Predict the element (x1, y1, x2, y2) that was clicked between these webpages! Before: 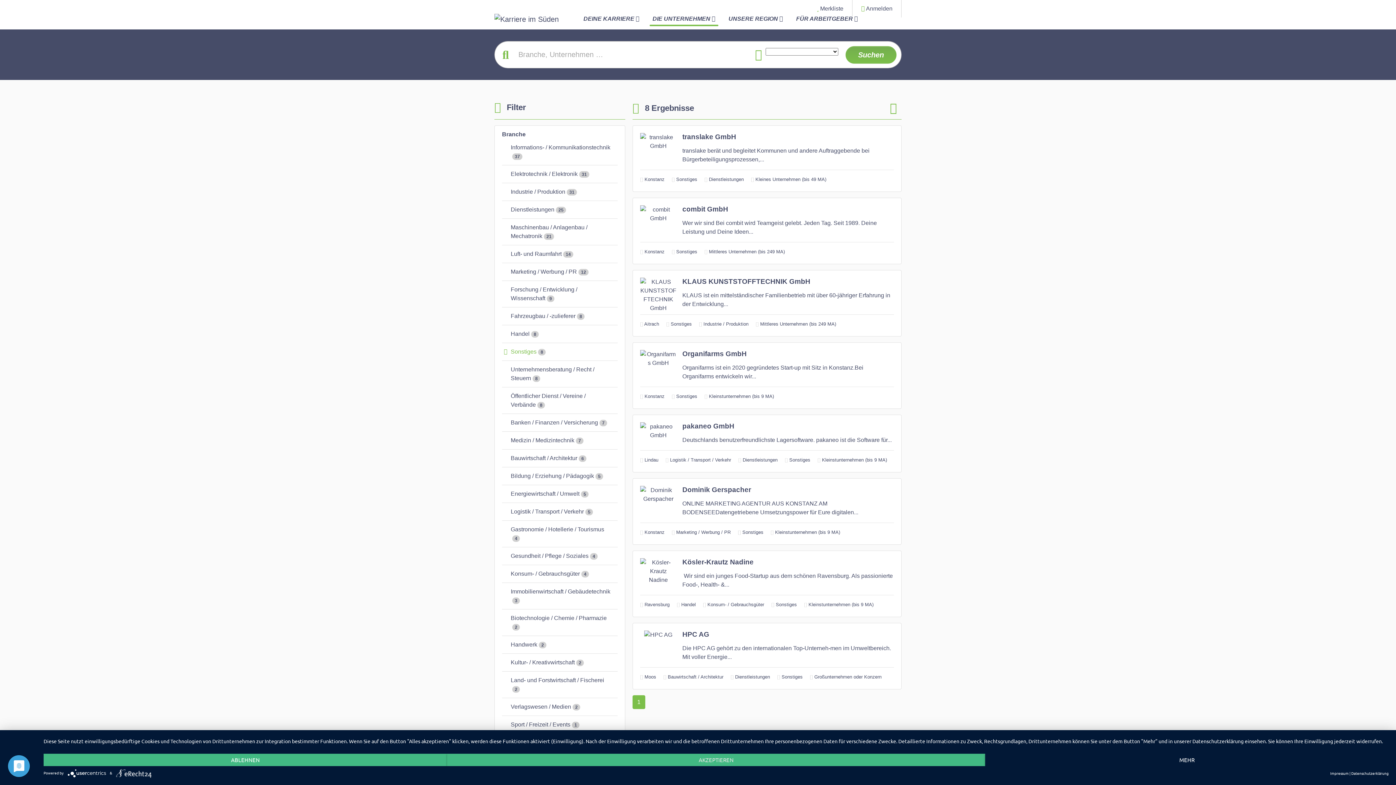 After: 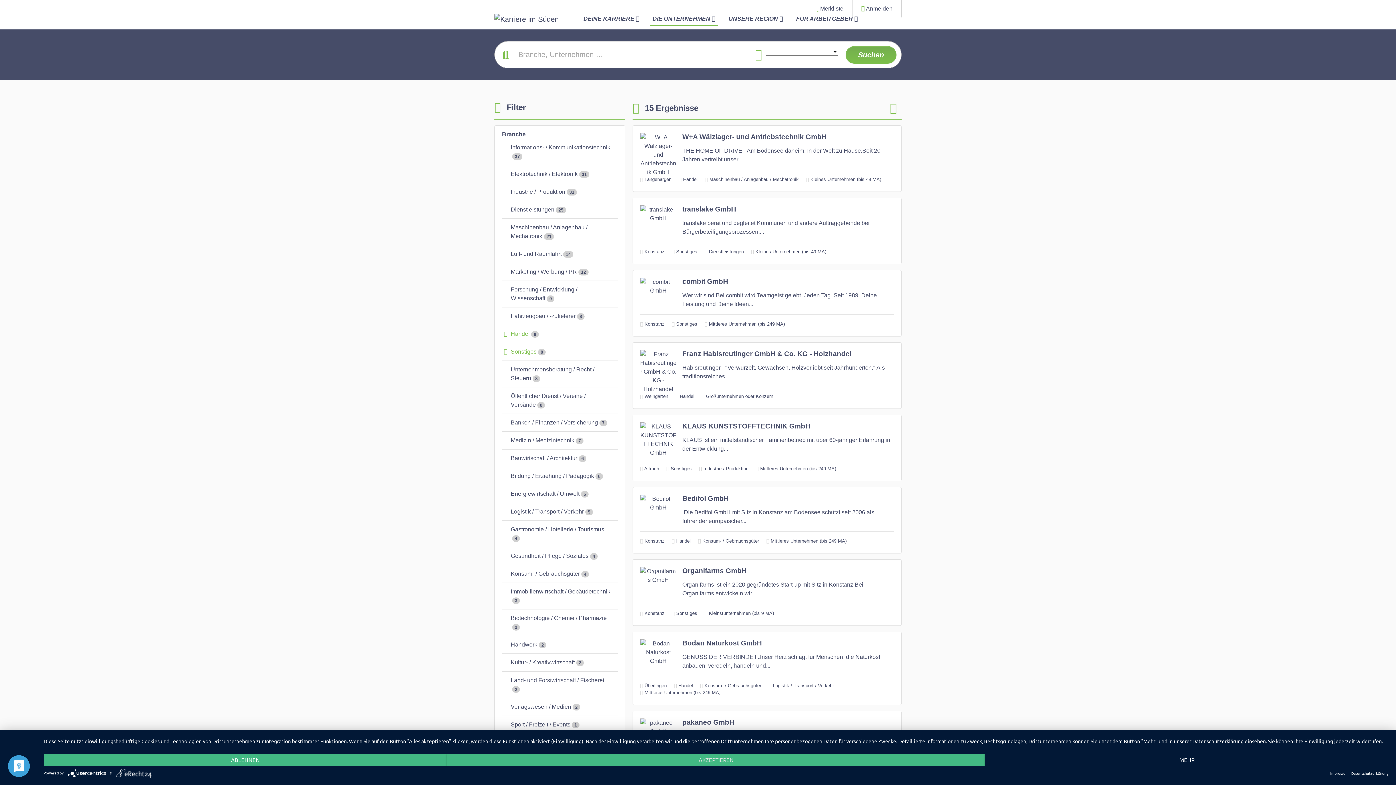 Action: bbox: (510, 330, 529, 336) label: Handel